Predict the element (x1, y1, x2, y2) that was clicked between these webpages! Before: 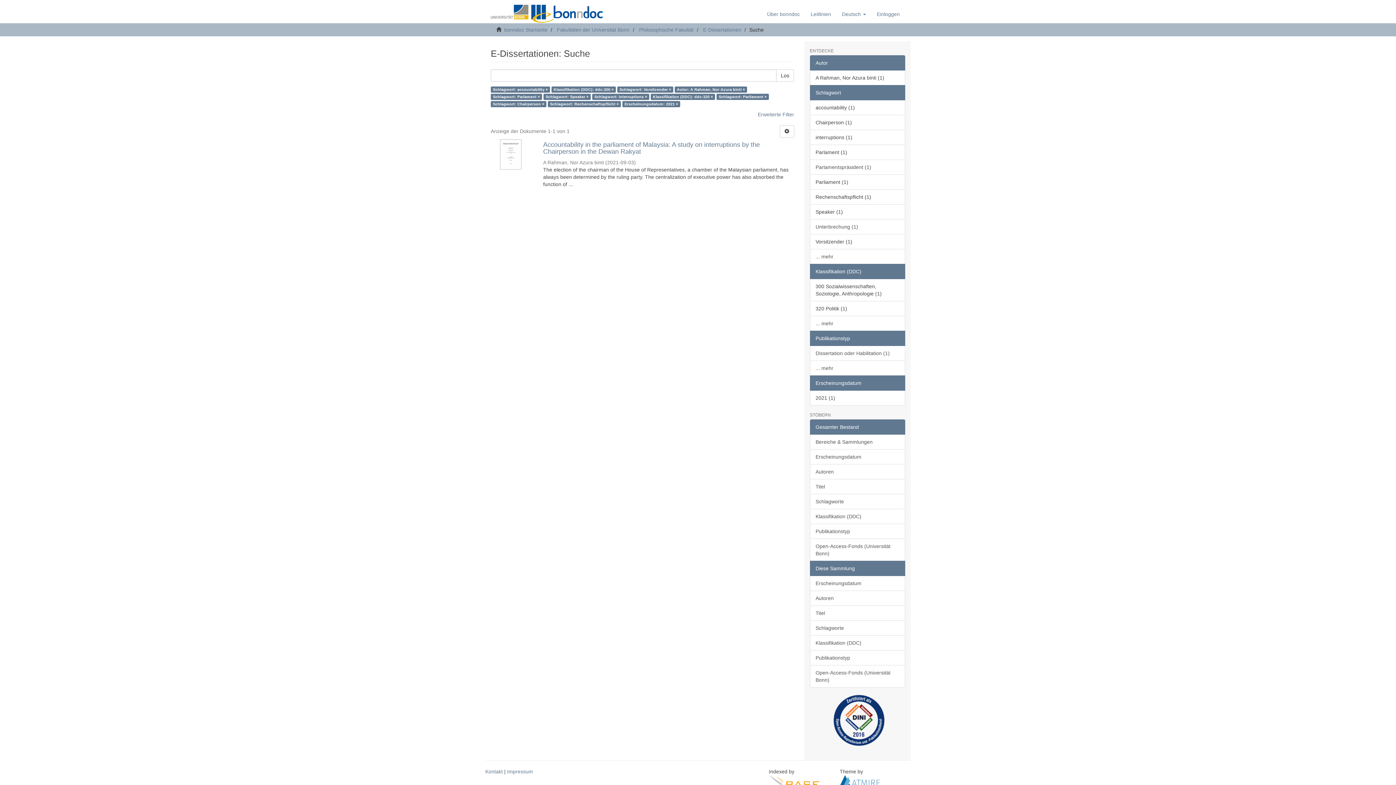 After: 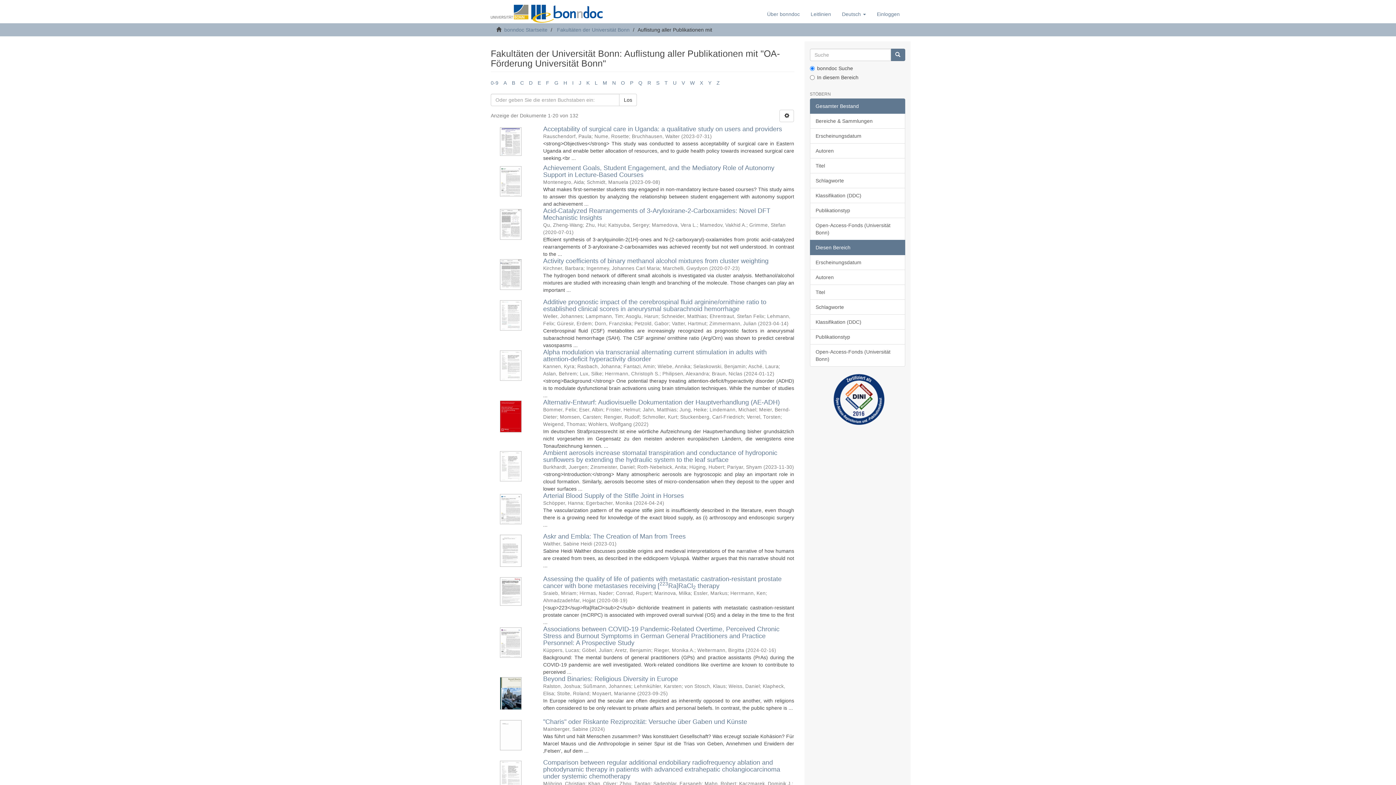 Action: bbox: (810, 538, 905, 561) label: Open-Access-Fonds (Universität Bonn)